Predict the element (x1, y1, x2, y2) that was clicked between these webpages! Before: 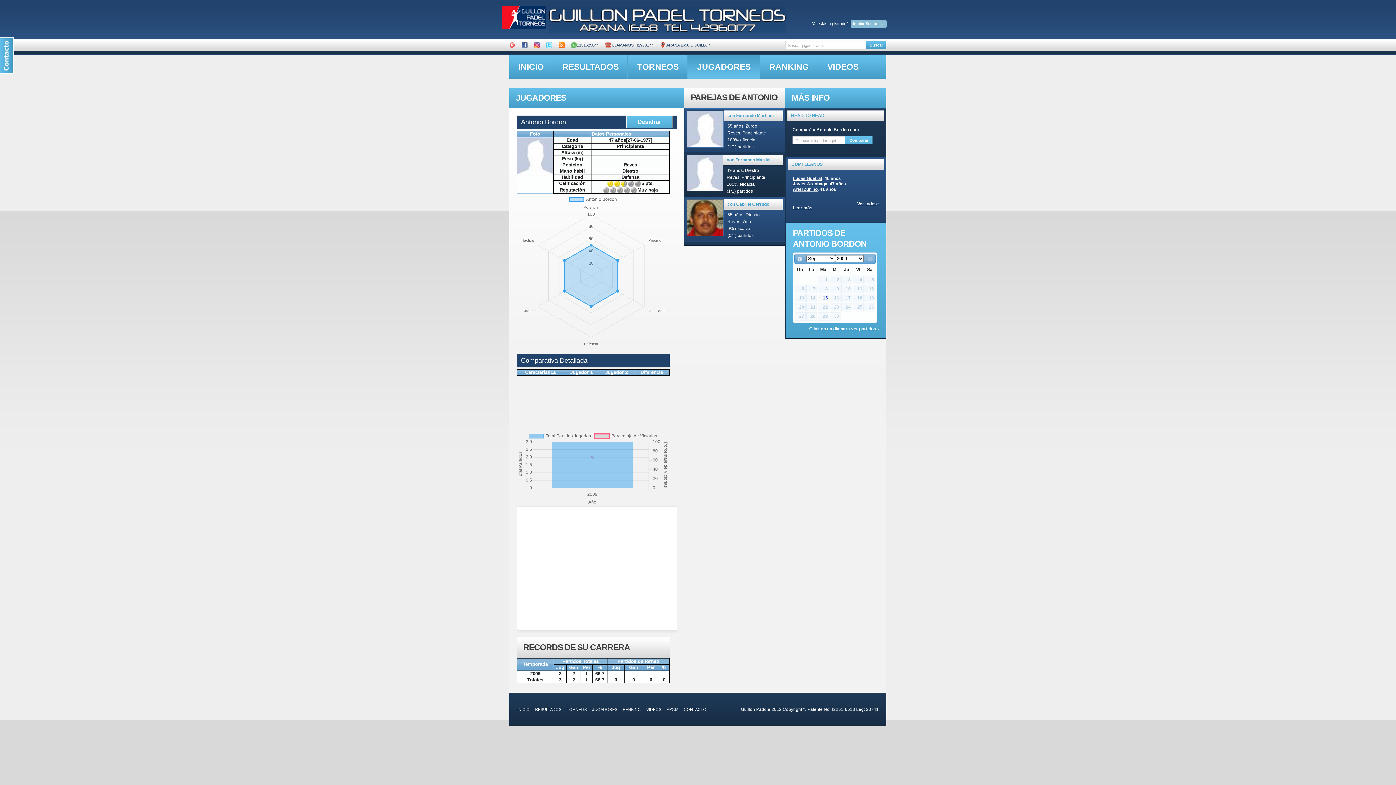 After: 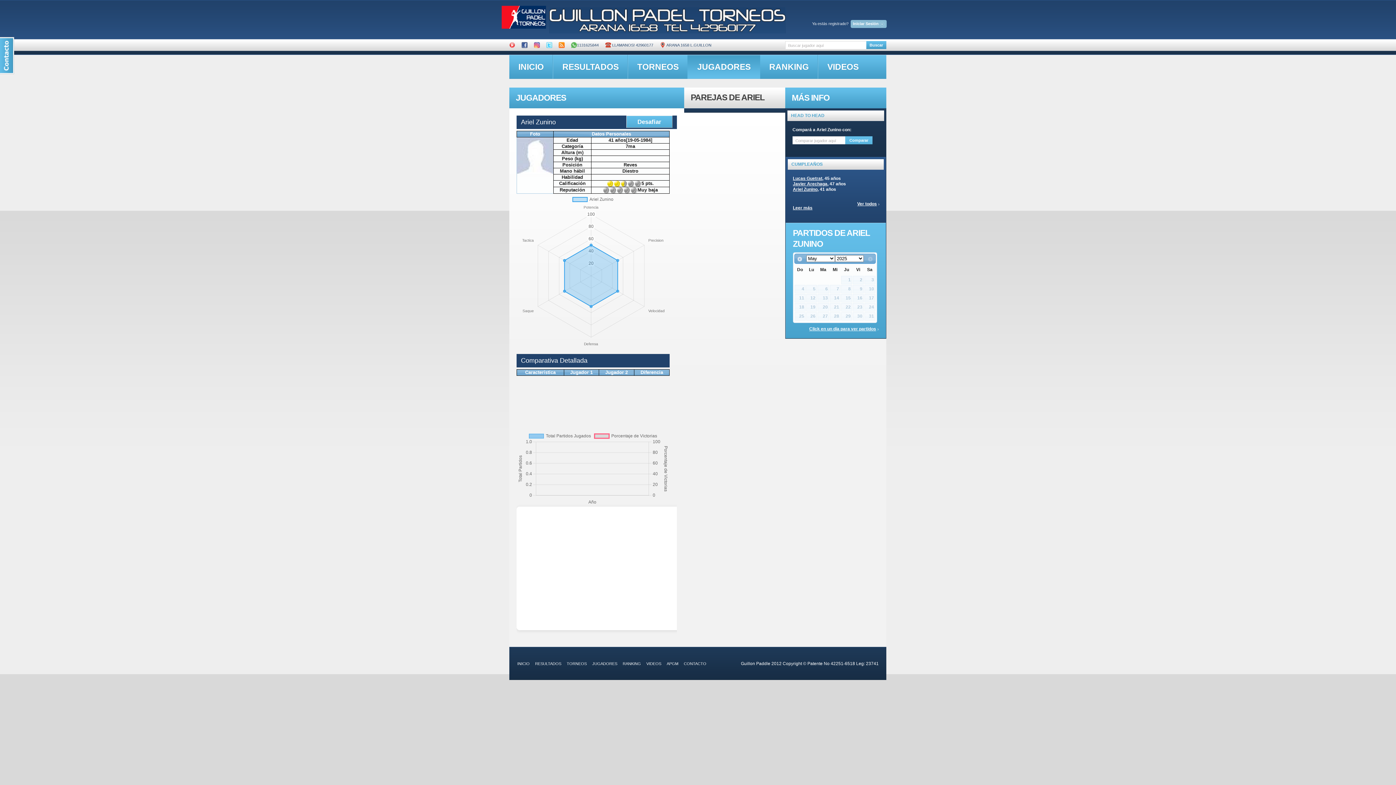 Action: label: Ariel Zunino bbox: (793, 186, 817, 195)